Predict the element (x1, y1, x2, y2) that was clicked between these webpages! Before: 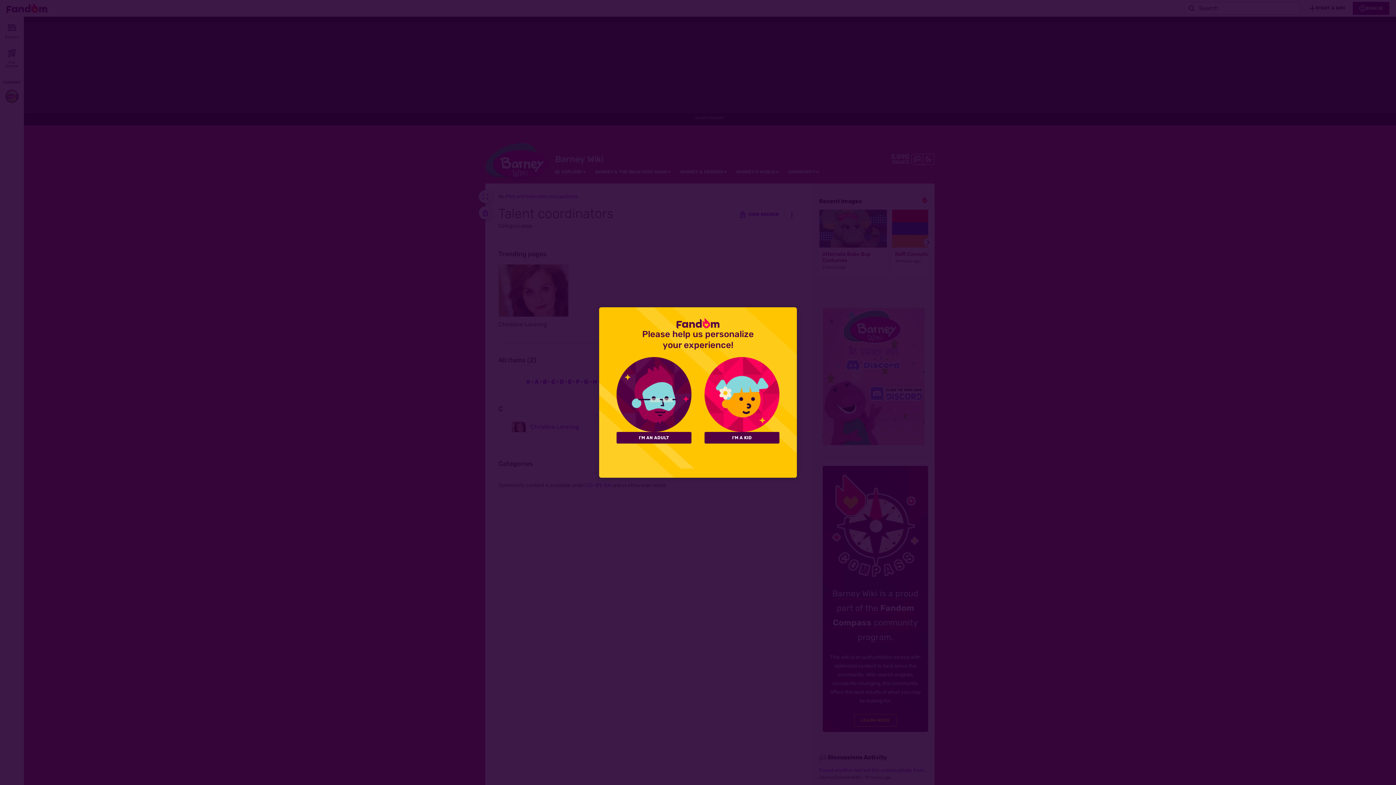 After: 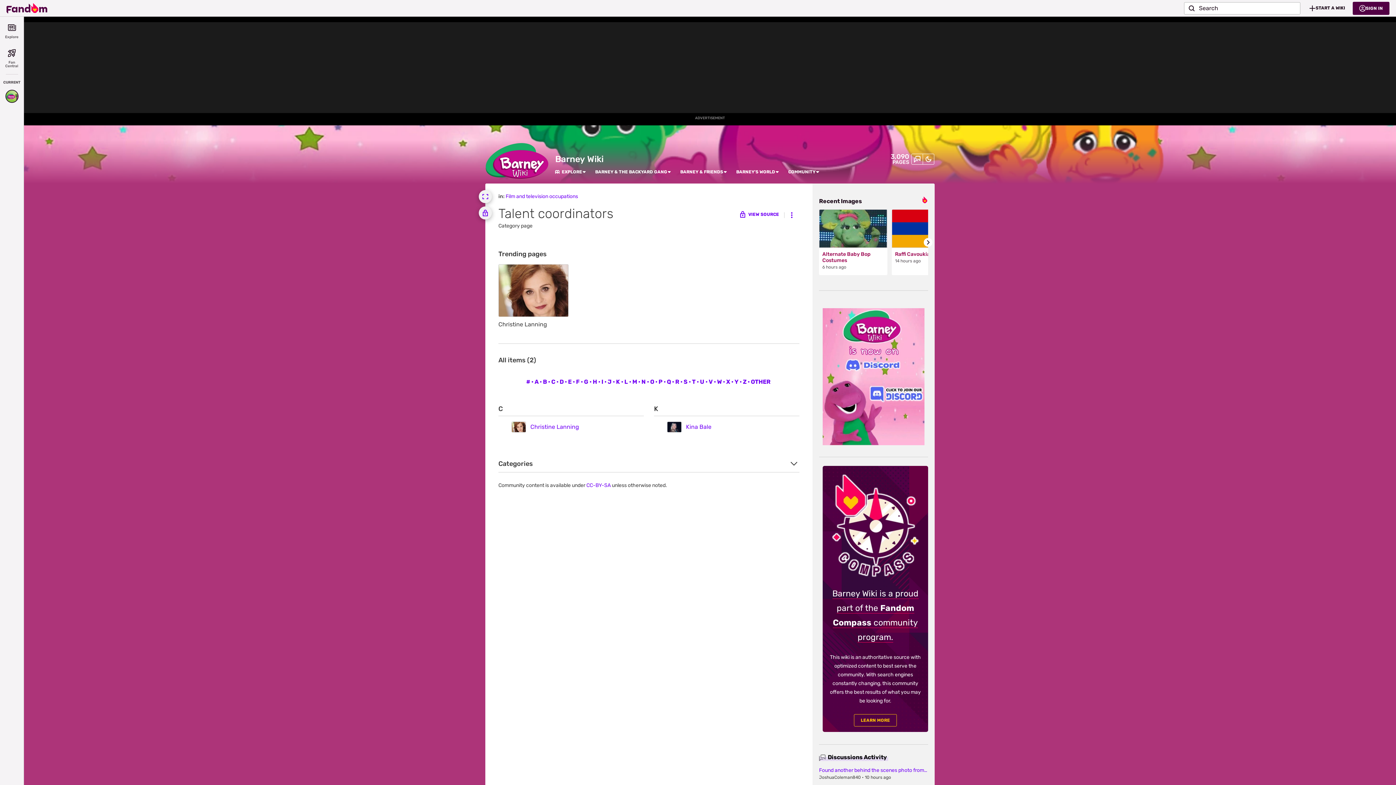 Action: label: I'M AN ADULT bbox: (616, 432, 691, 443)